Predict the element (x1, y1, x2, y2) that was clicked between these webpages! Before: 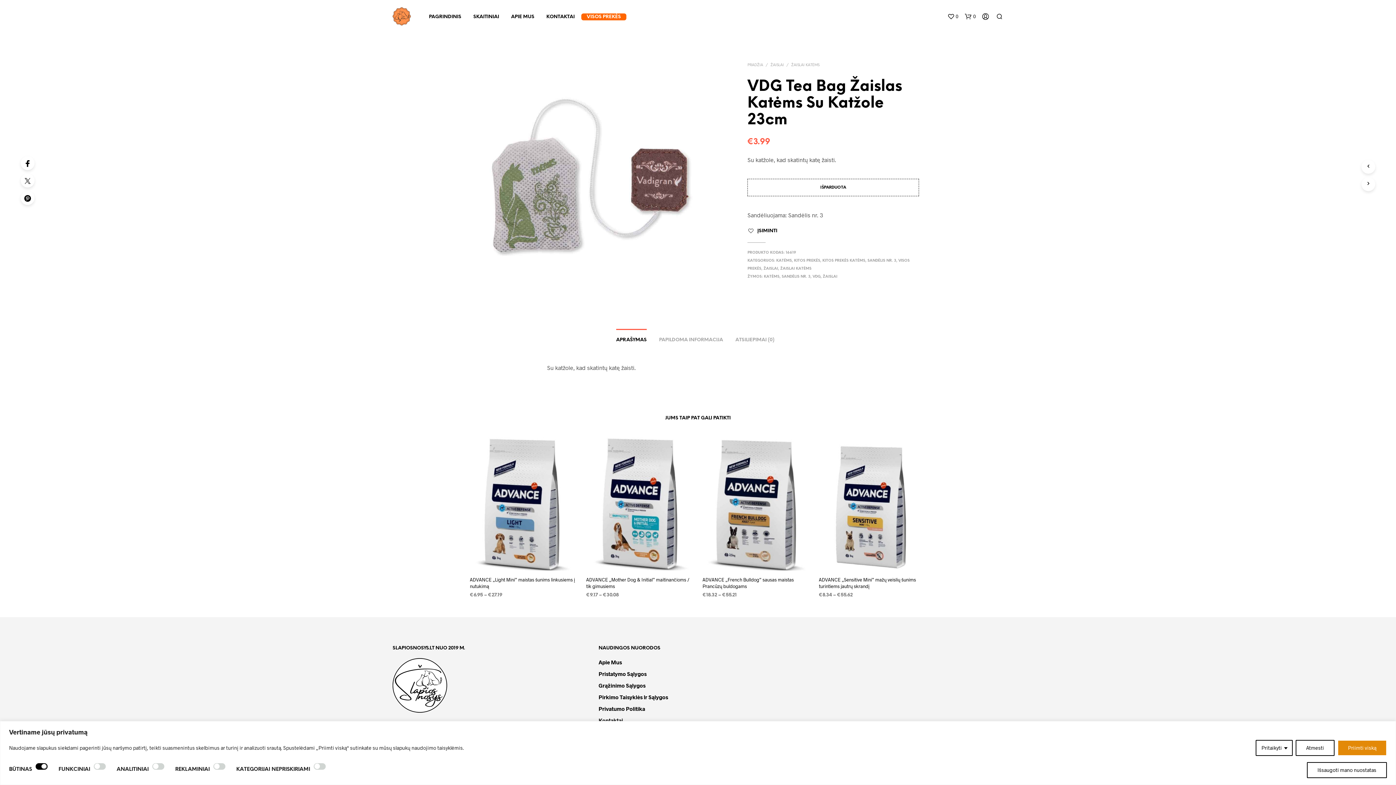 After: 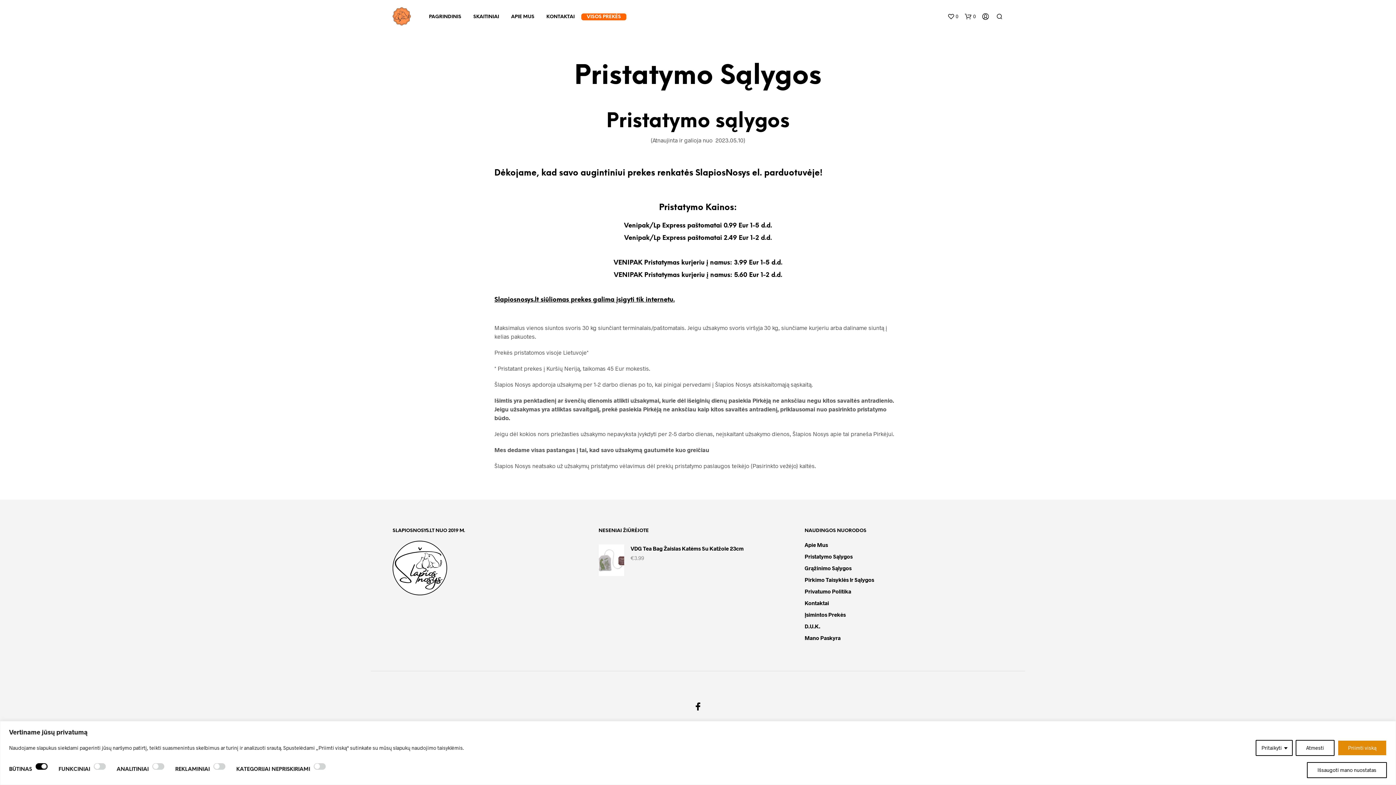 Action: bbox: (598, 670, 646, 677) label: Pristatymo Sąlygos